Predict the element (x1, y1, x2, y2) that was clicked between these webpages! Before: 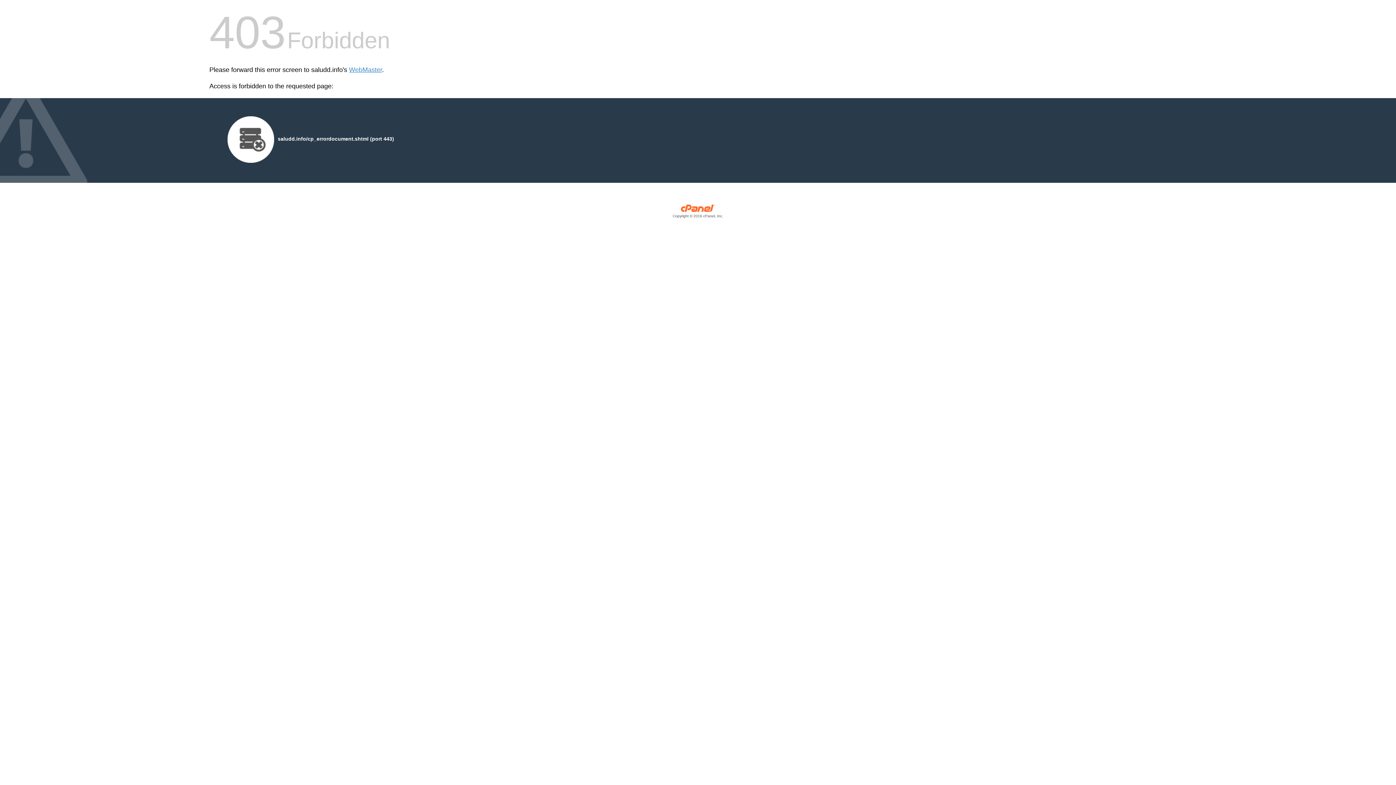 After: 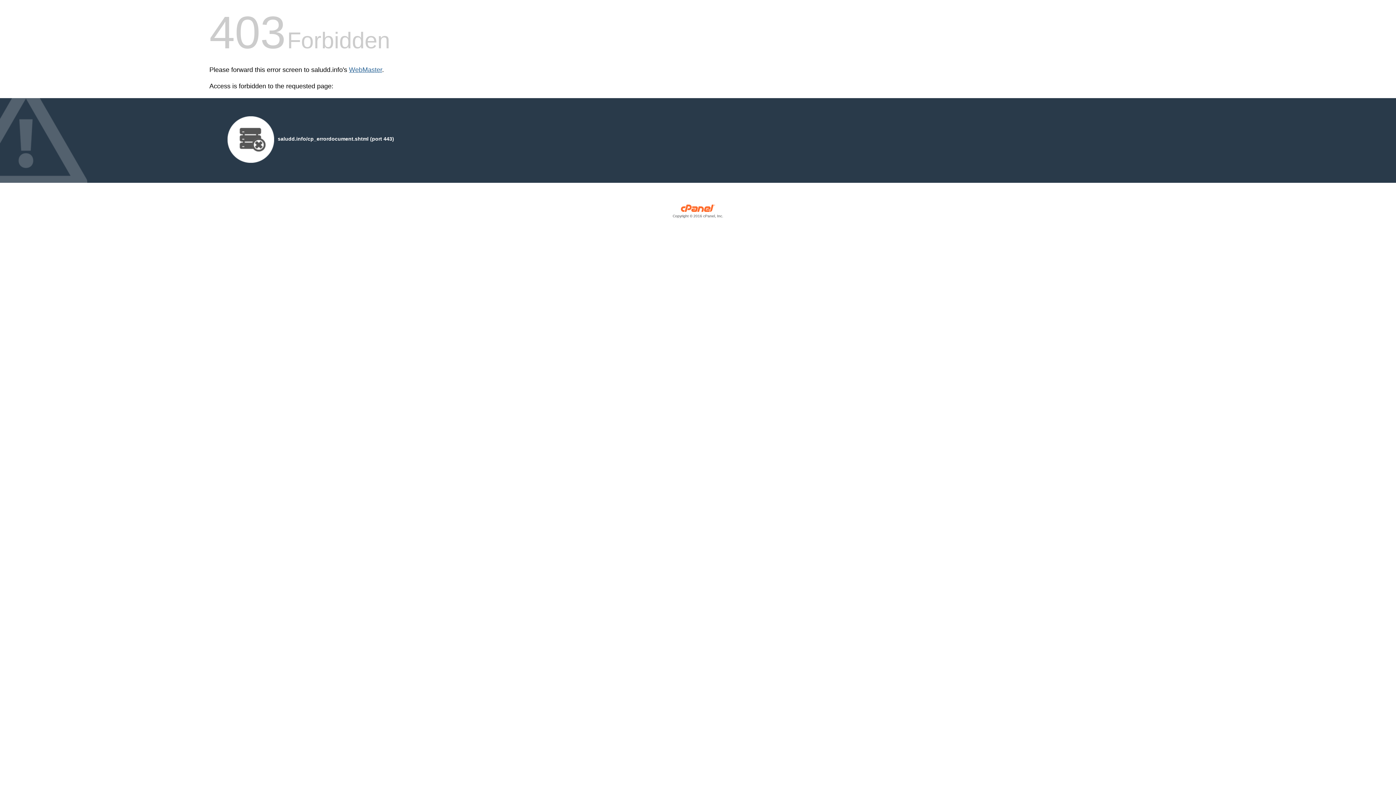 Action: bbox: (349, 66, 382, 73) label: WebMaster